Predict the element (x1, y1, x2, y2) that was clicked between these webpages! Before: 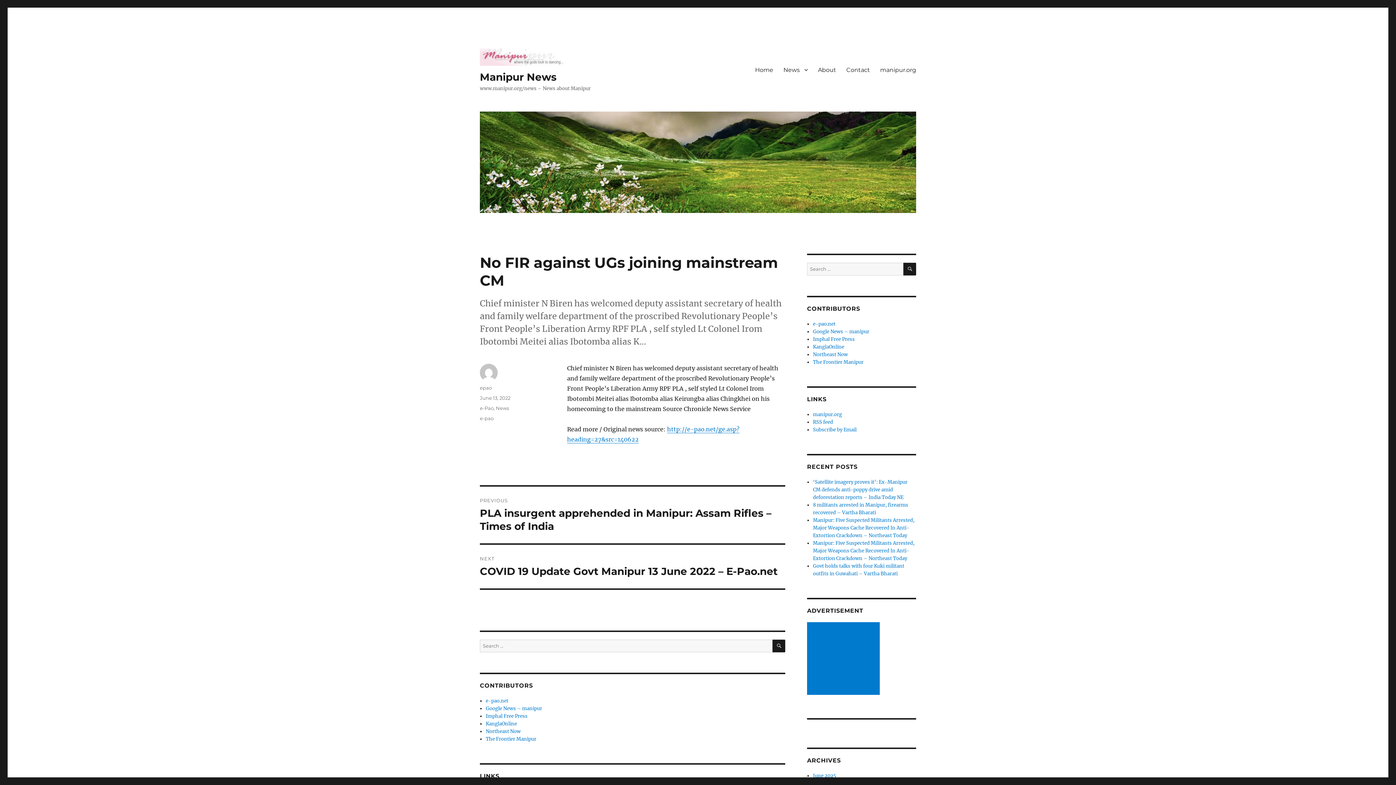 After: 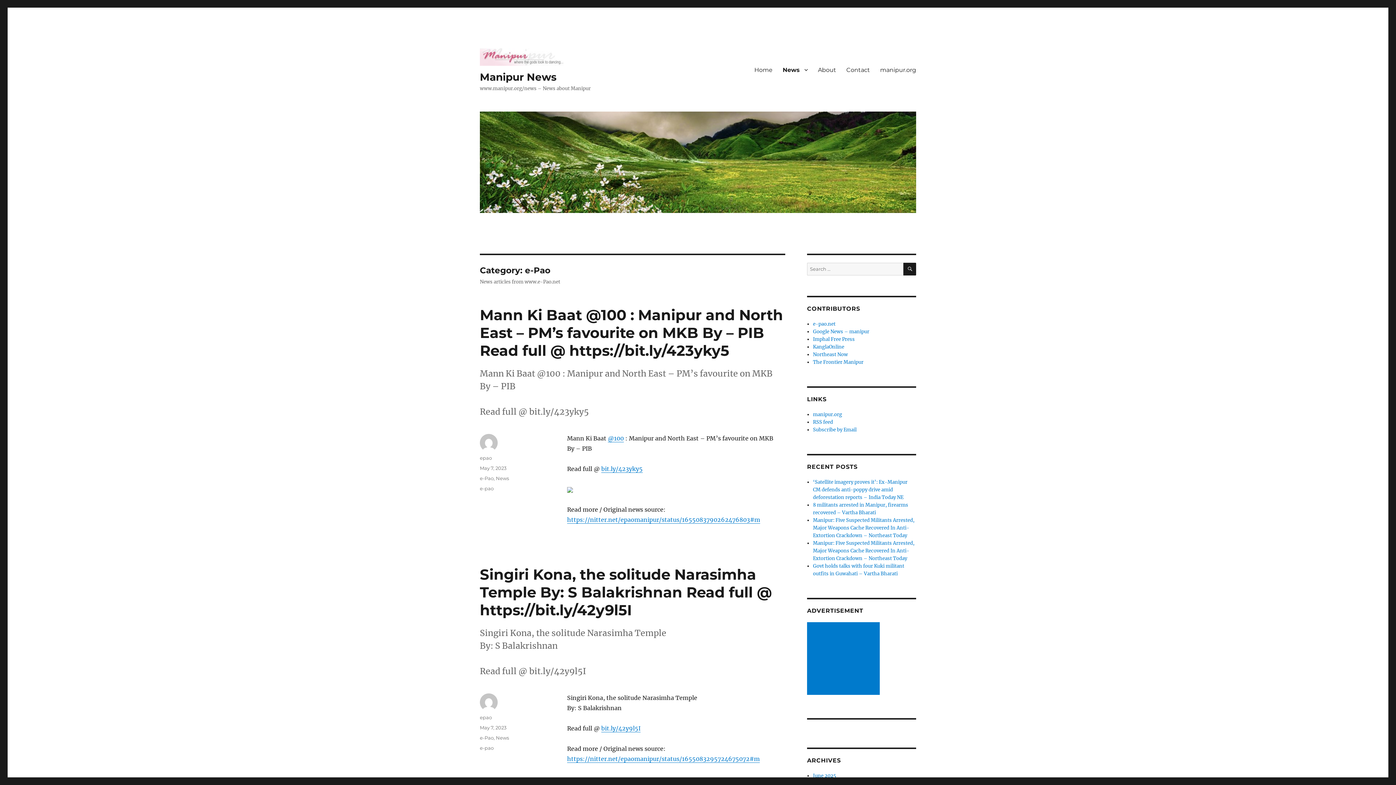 Action: label: e-pao.net bbox: (813, 321, 835, 327)